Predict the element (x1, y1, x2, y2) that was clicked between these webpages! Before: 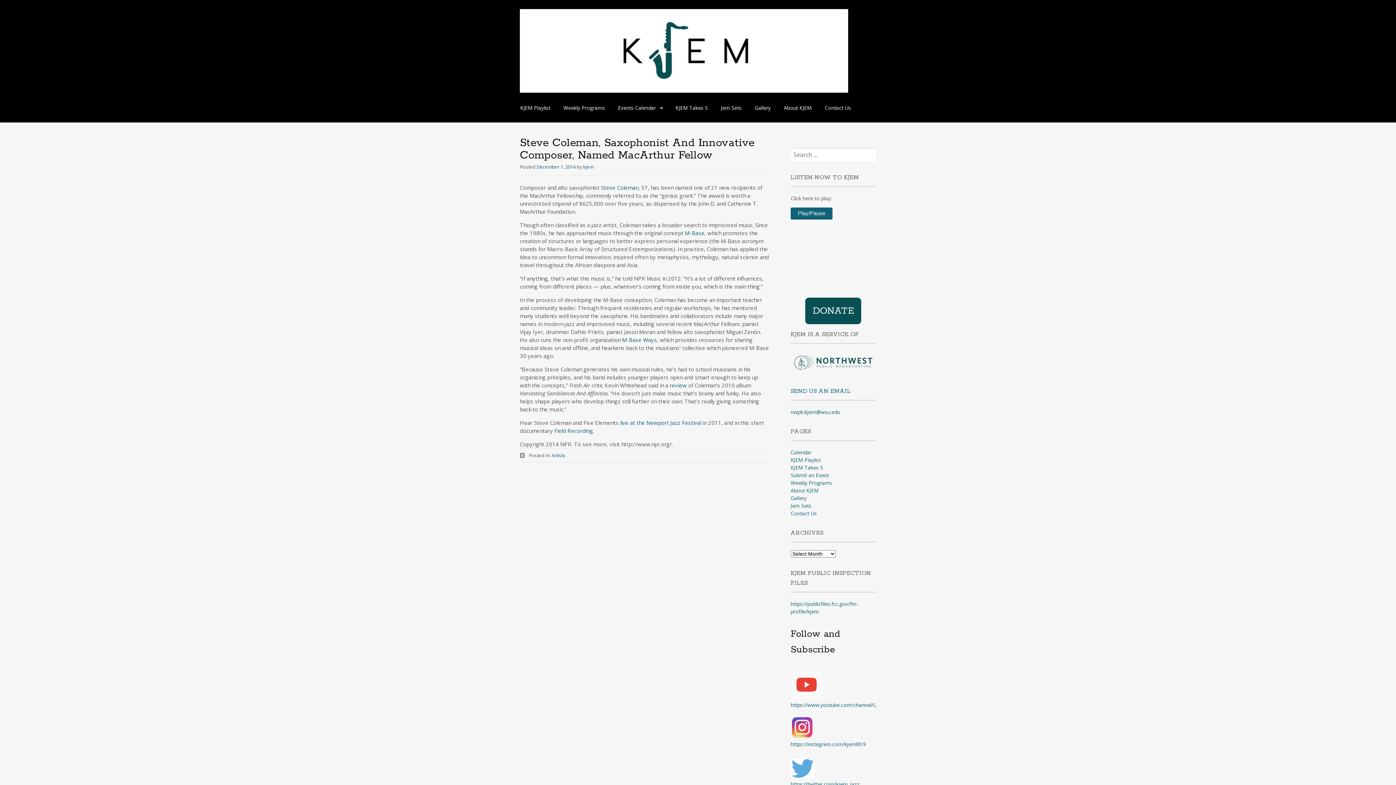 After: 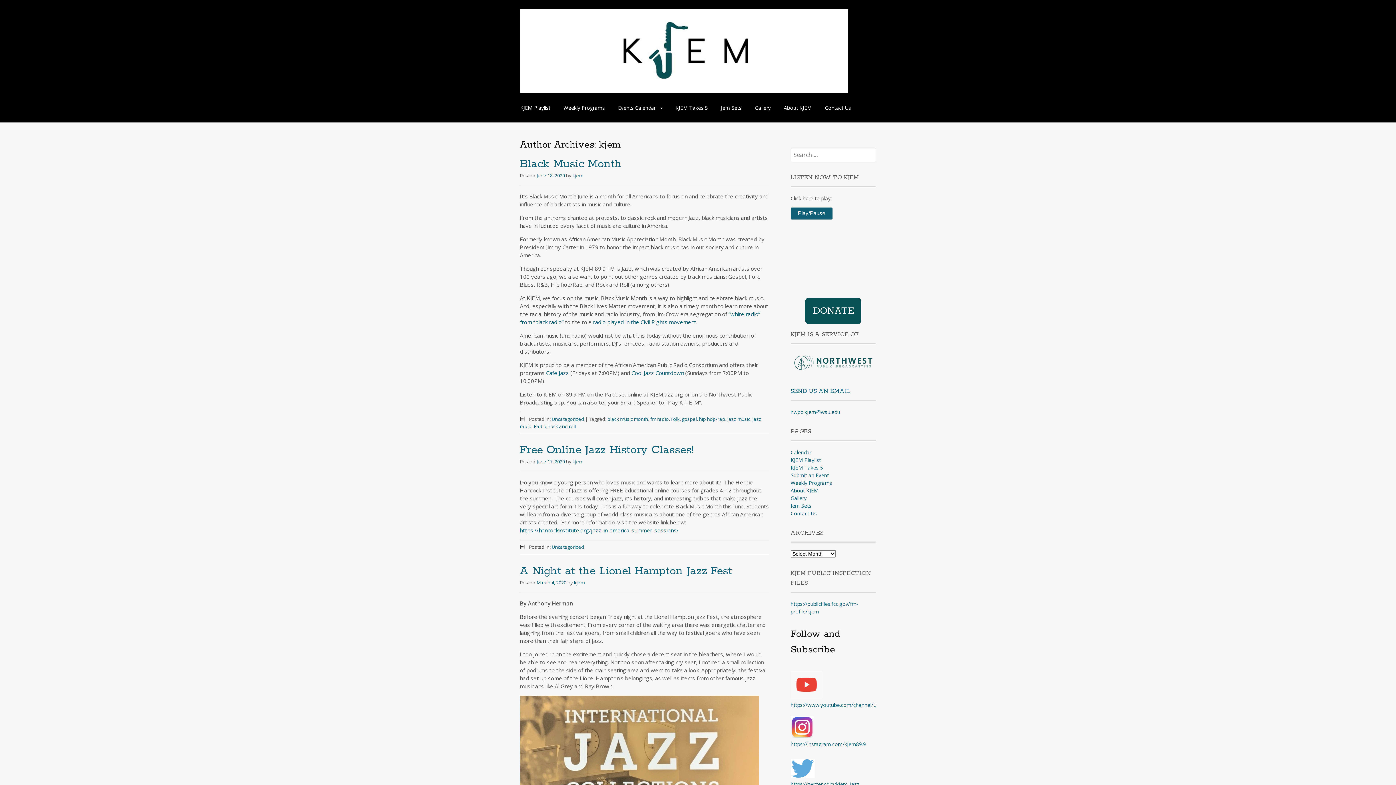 Action: bbox: (583, 163, 593, 170) label: kjem